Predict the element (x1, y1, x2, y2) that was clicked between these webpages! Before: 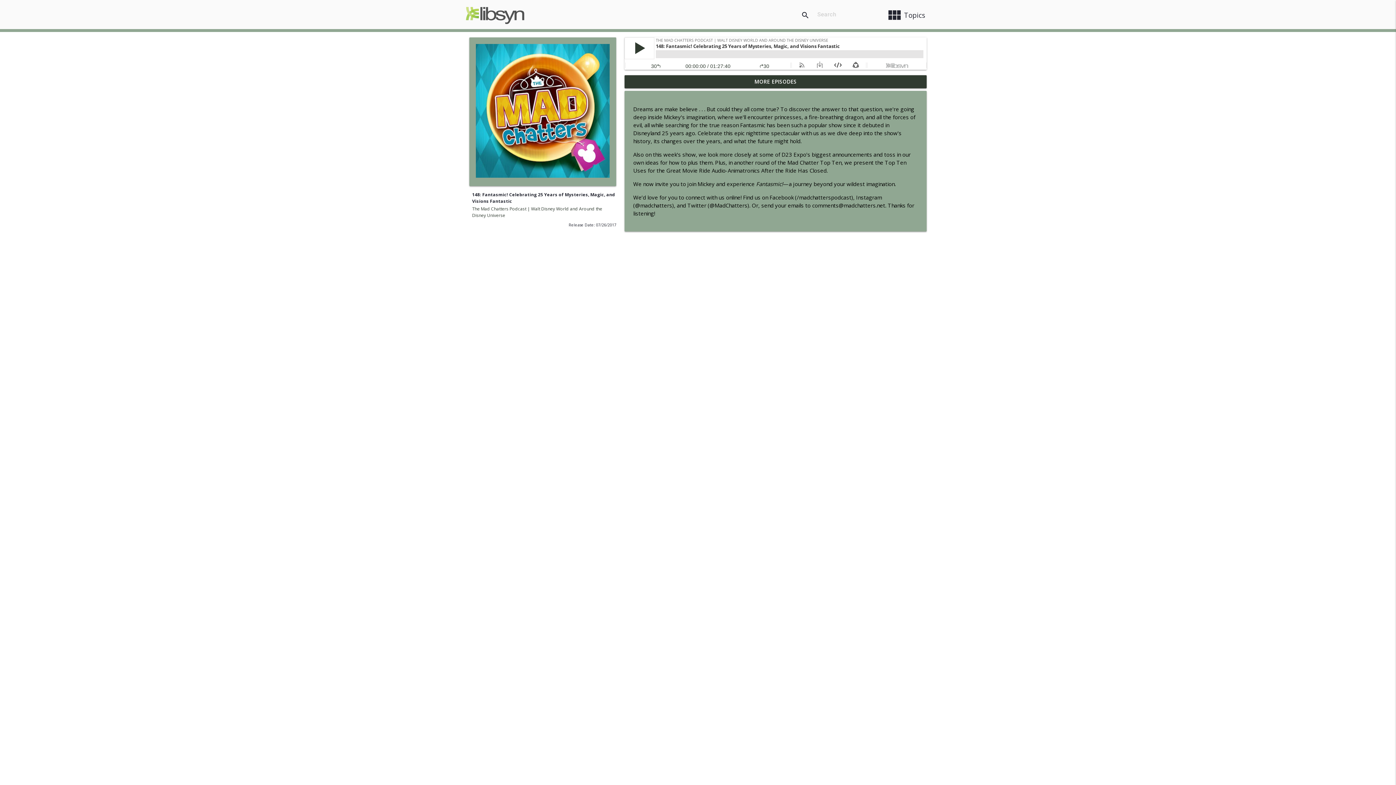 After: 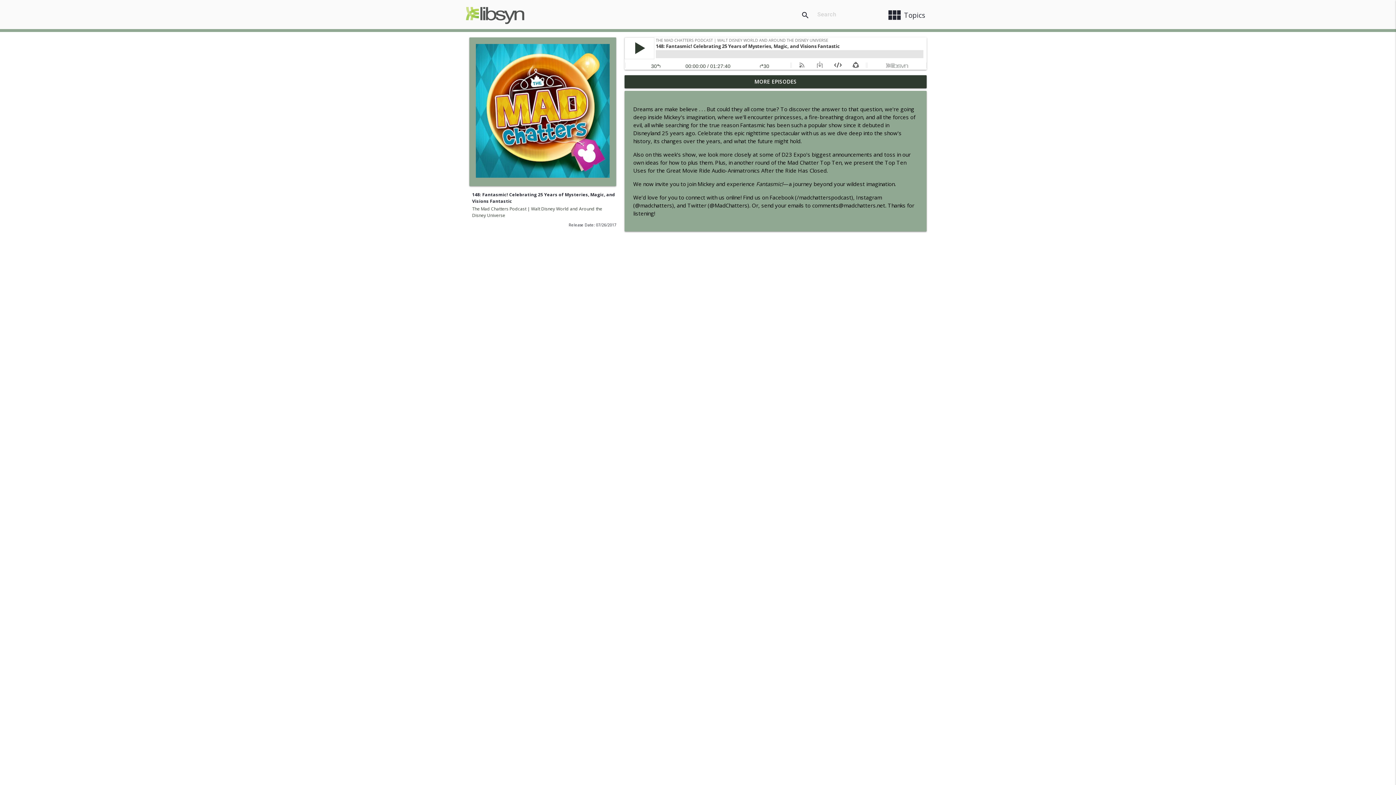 Action: bbox: (0, 37, 4, 44)